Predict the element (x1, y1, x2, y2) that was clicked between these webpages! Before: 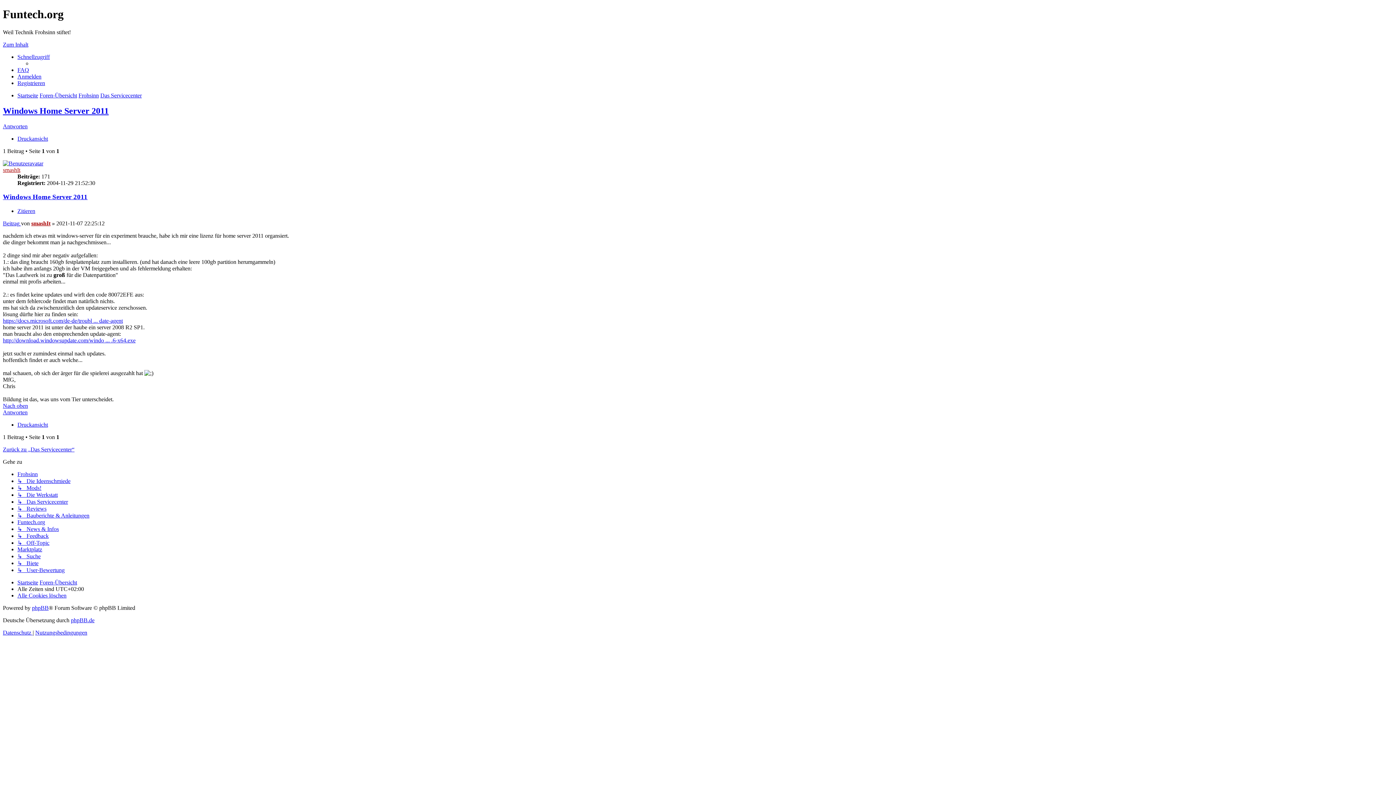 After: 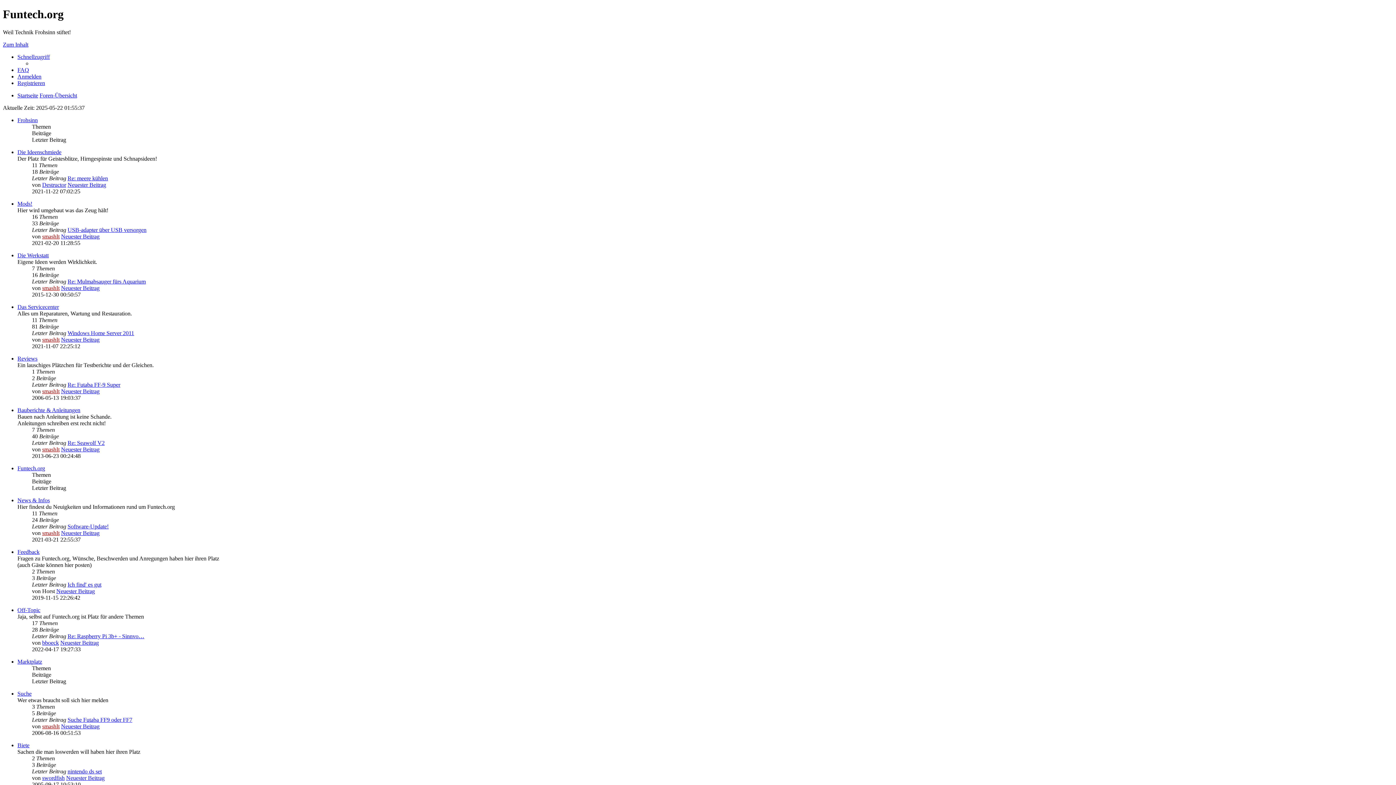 Action: label: Foren-Übersicht bbox: (39, 579, 77, 585)